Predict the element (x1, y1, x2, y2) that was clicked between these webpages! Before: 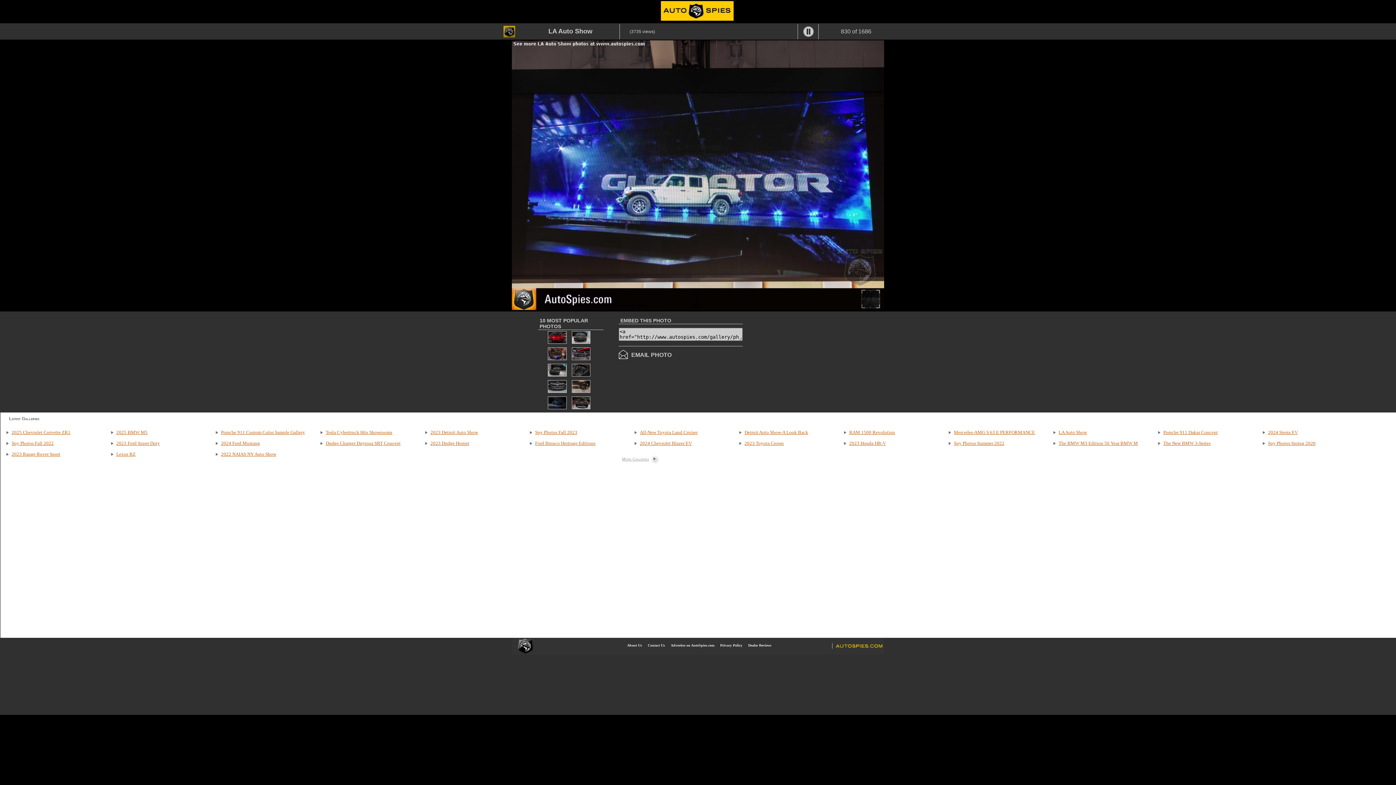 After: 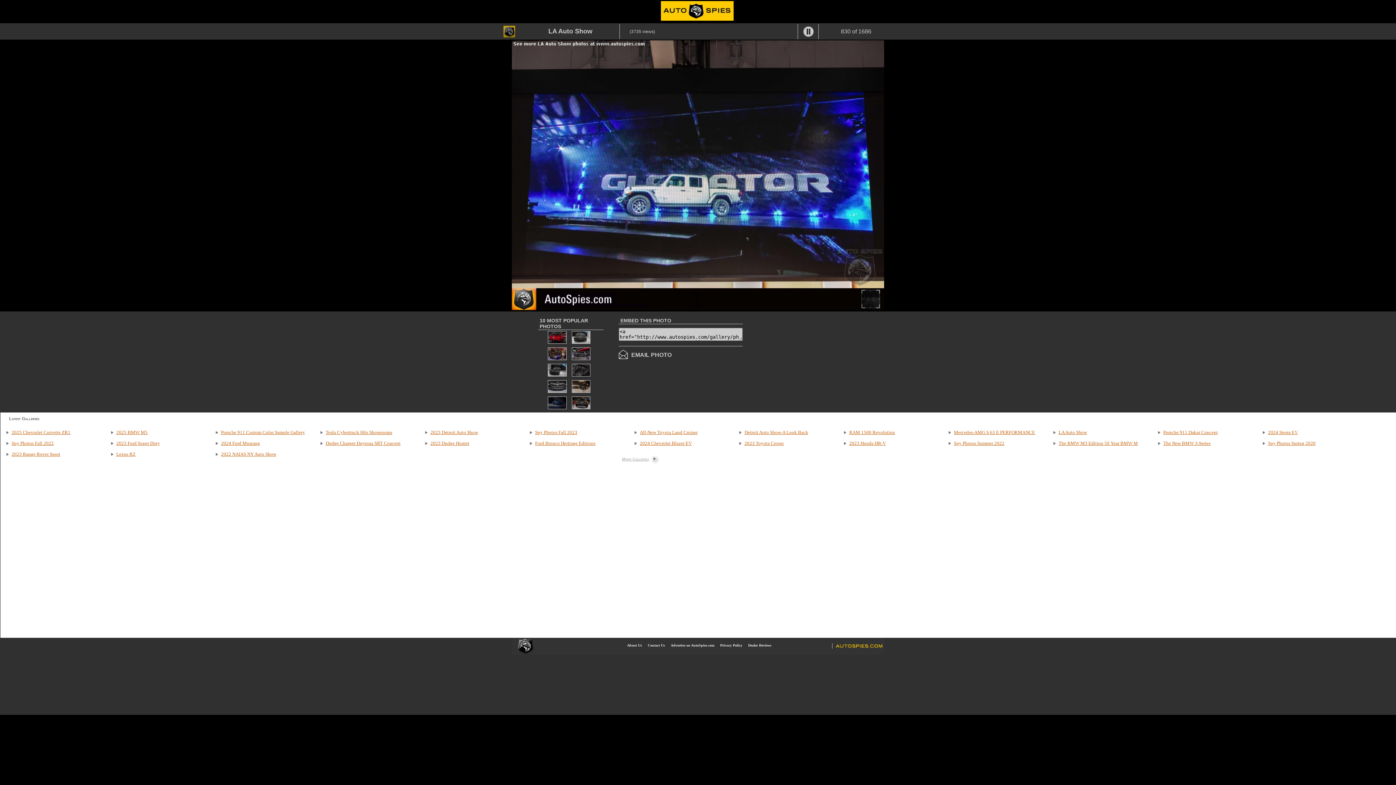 Action: bbox: (618, 354, 627, 360)